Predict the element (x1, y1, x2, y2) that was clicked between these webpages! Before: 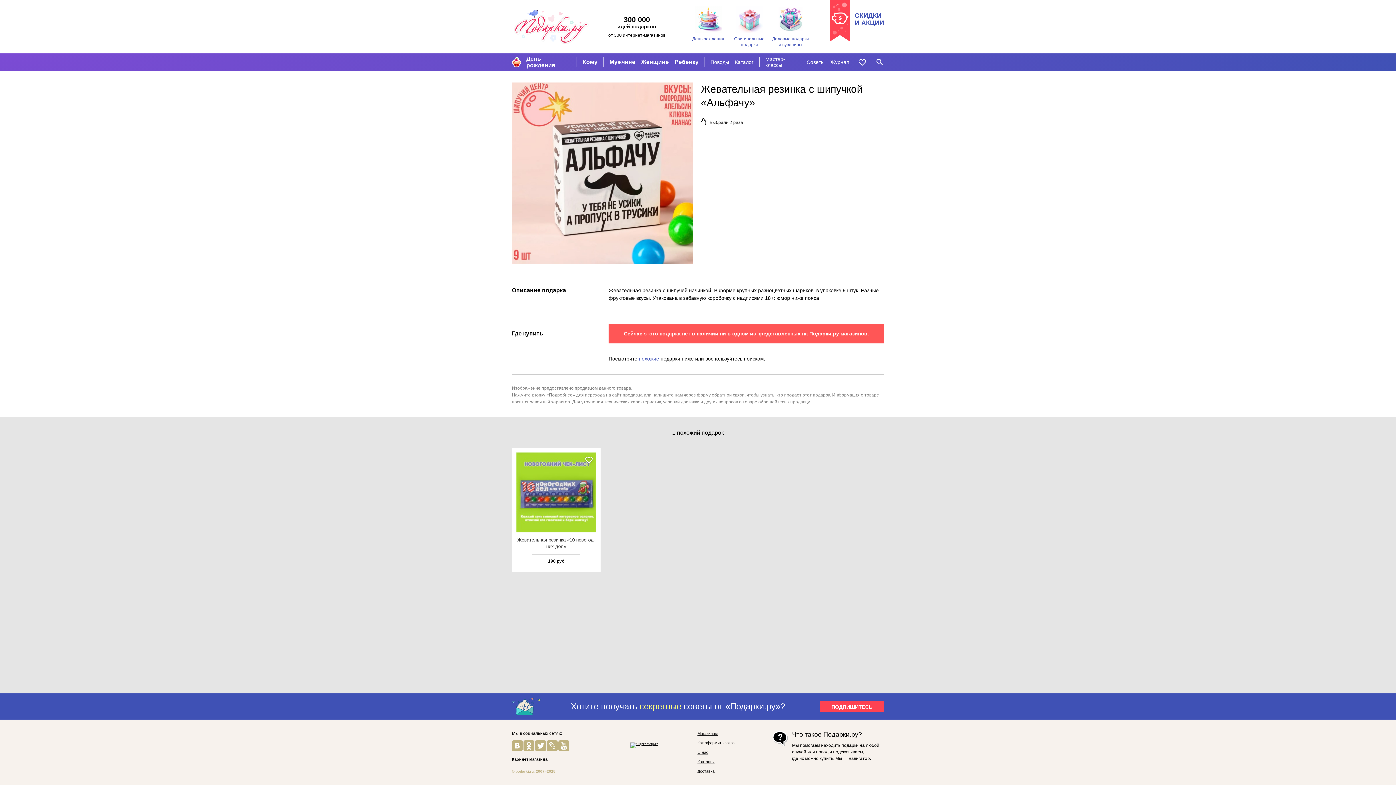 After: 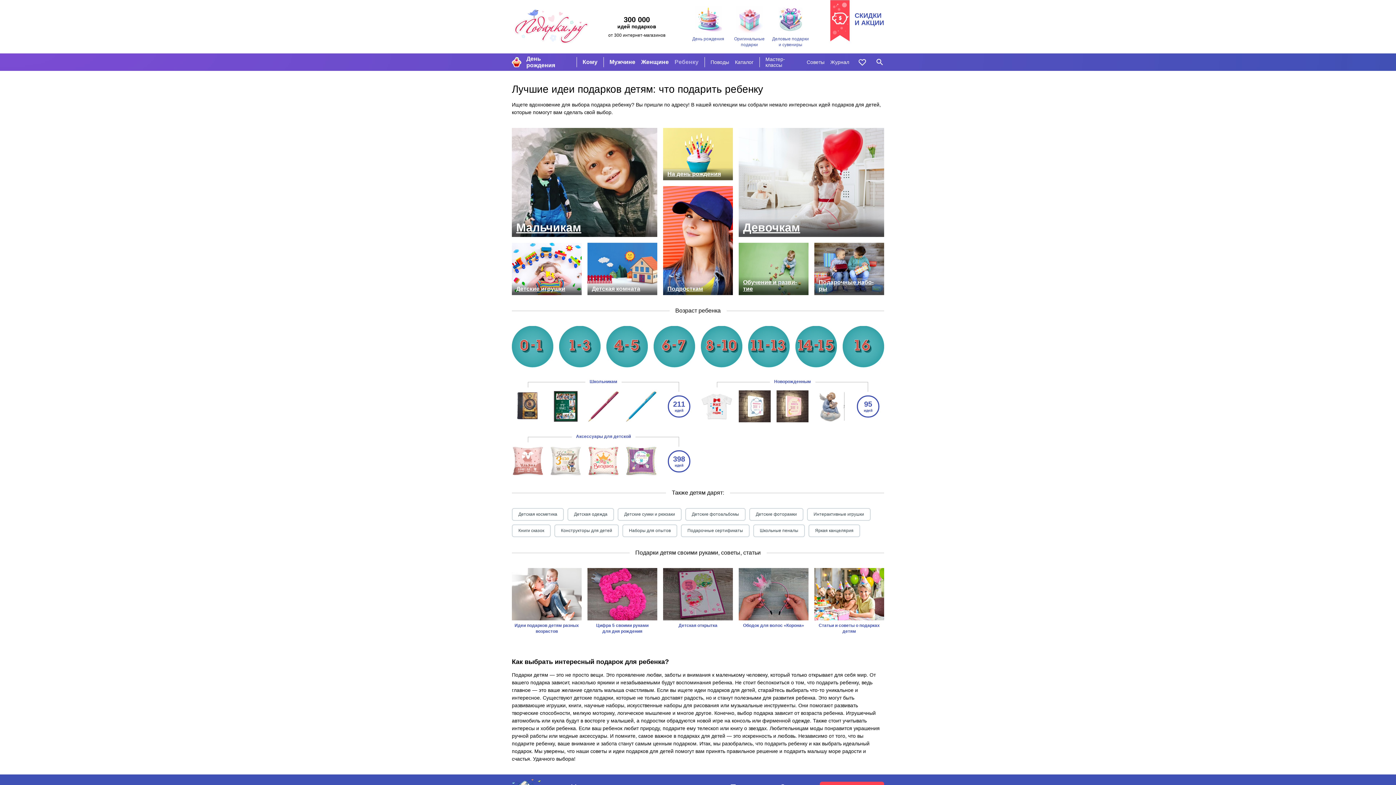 Action: label: Ребенку bbox: (674, 57, 698, 67)